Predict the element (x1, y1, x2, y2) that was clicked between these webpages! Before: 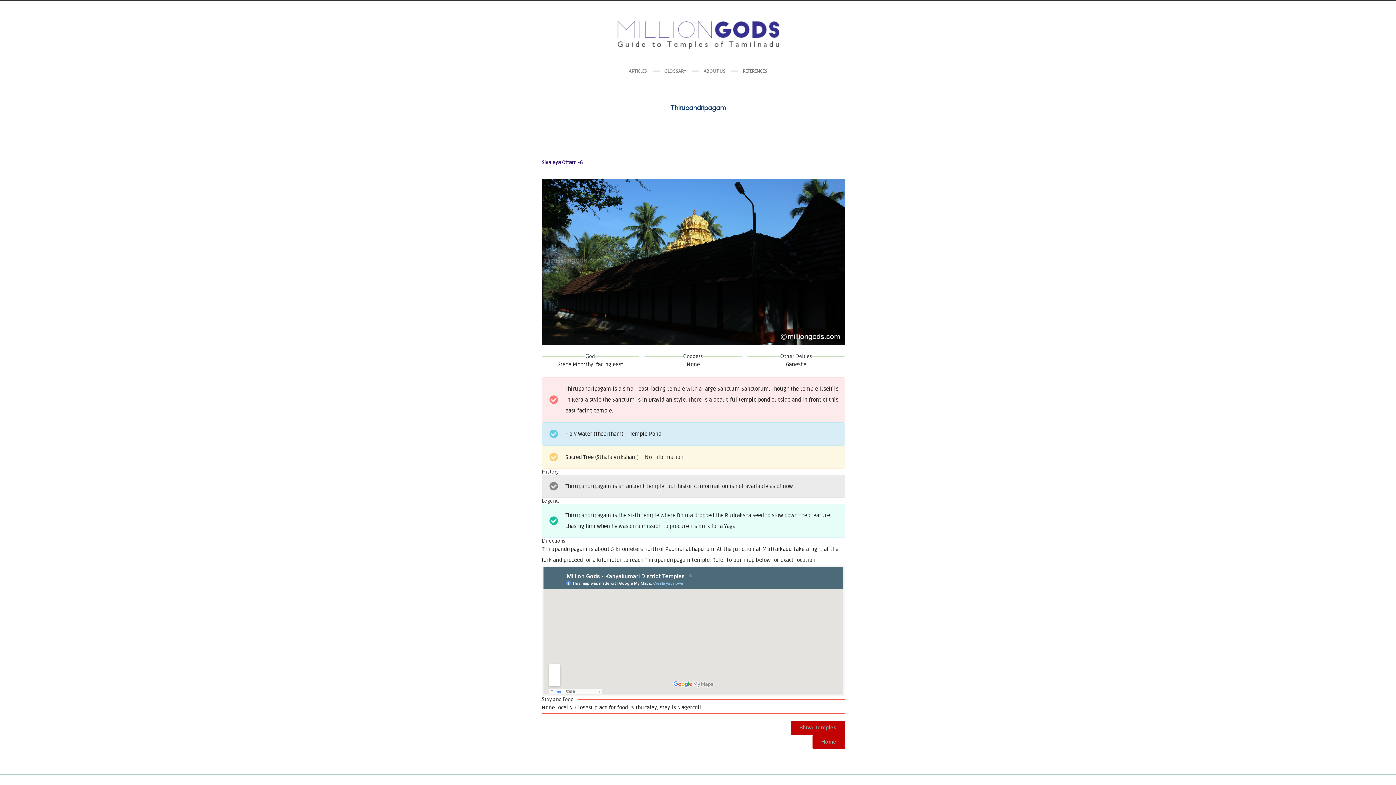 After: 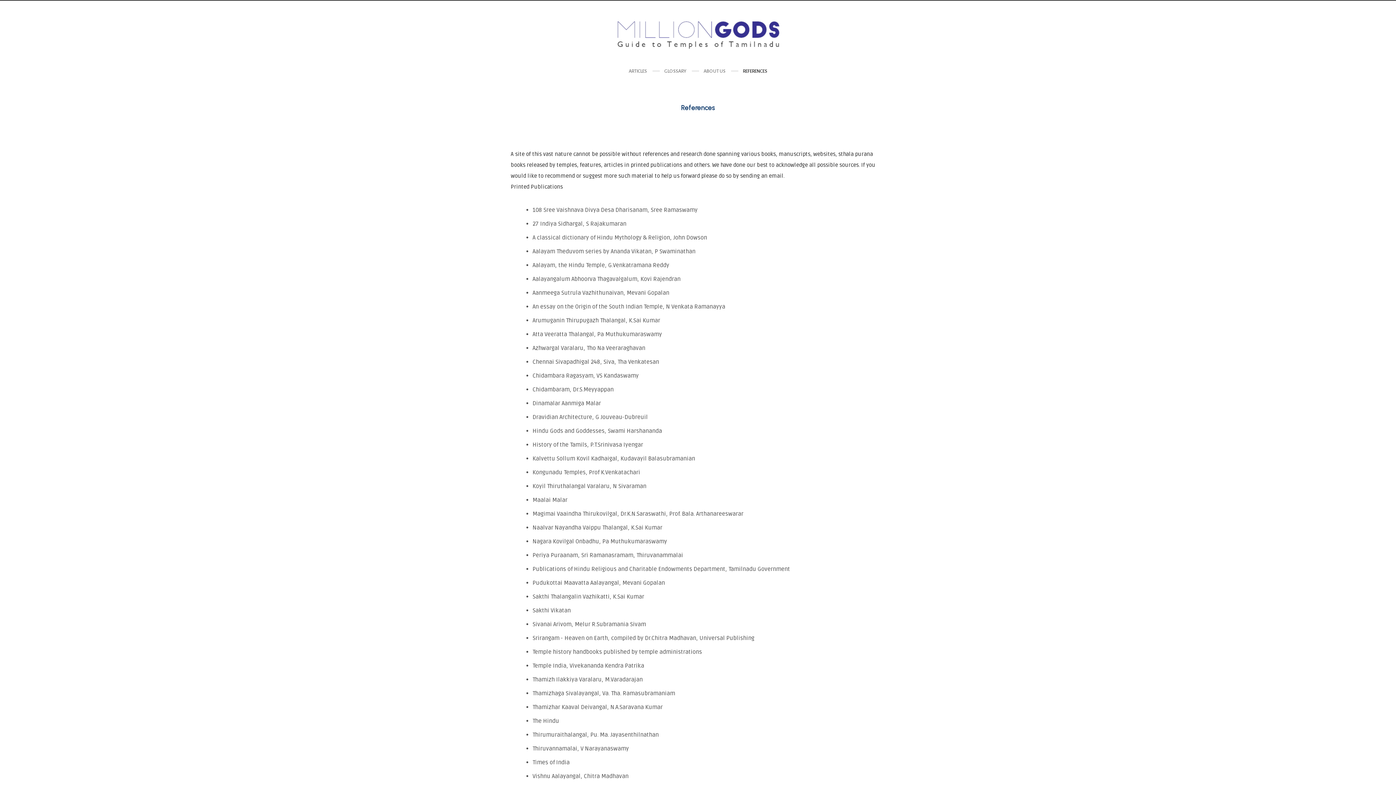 Action: label: REFERENCES bbox: (743, 65, 767, 77)